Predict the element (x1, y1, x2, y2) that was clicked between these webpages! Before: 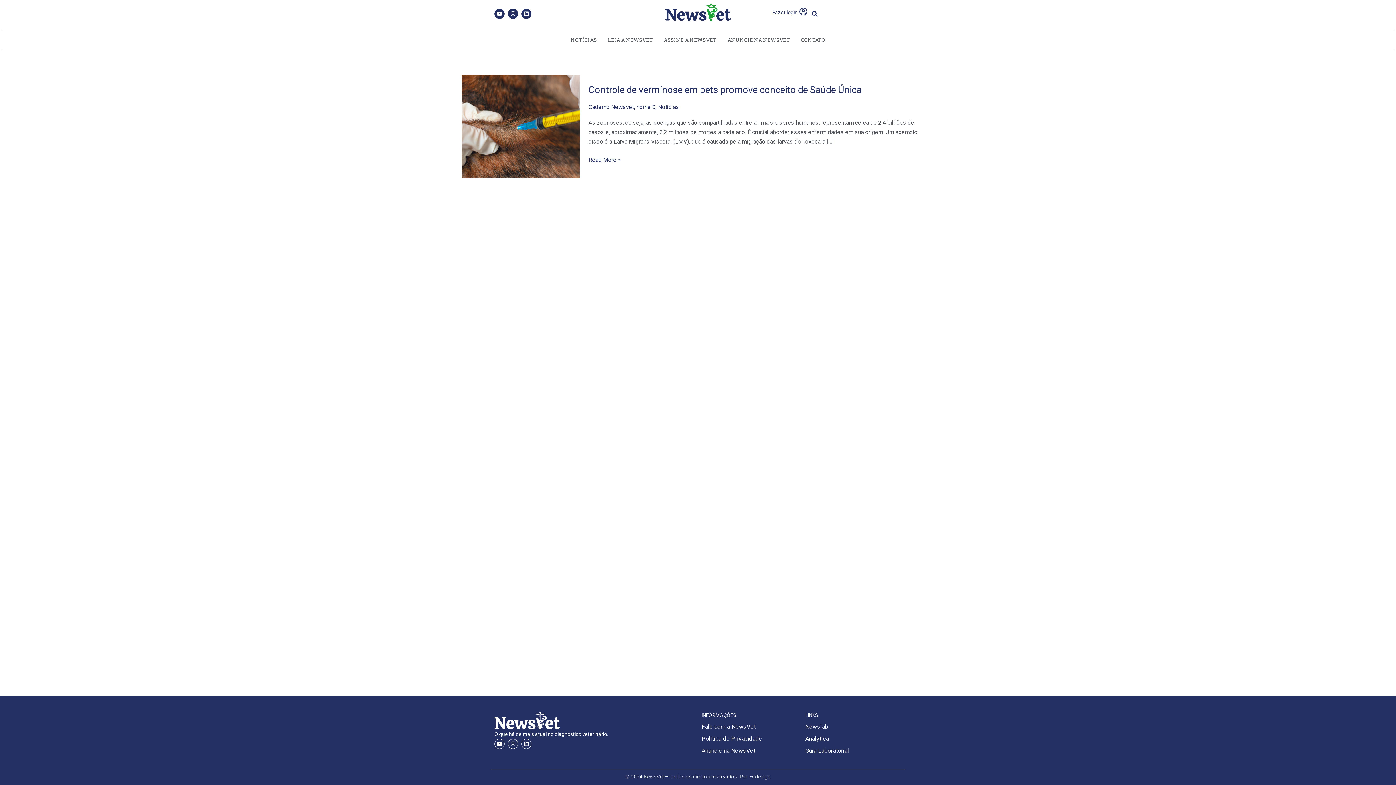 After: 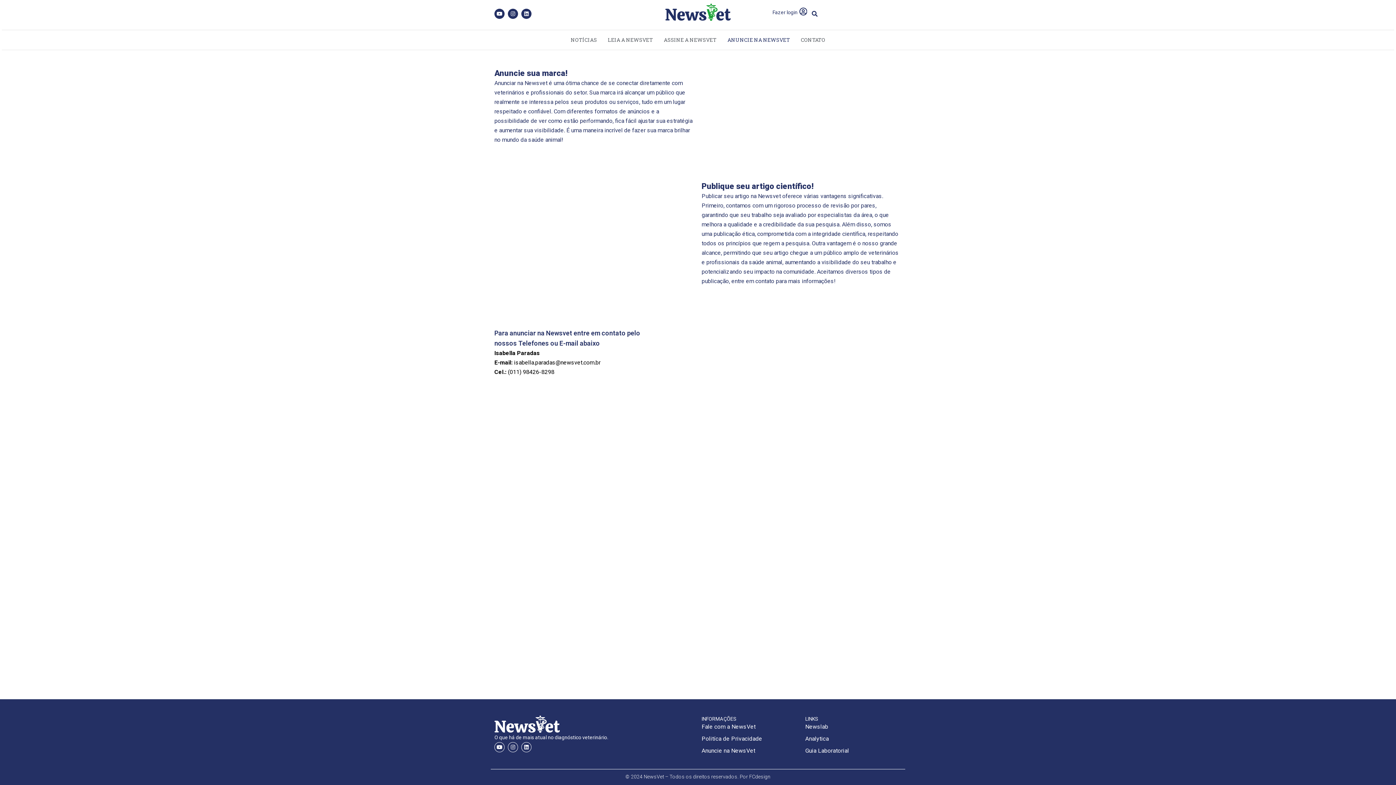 Action: label: ANUNCIE NA NEWSVET bbox: (722, 32, 795, 48)